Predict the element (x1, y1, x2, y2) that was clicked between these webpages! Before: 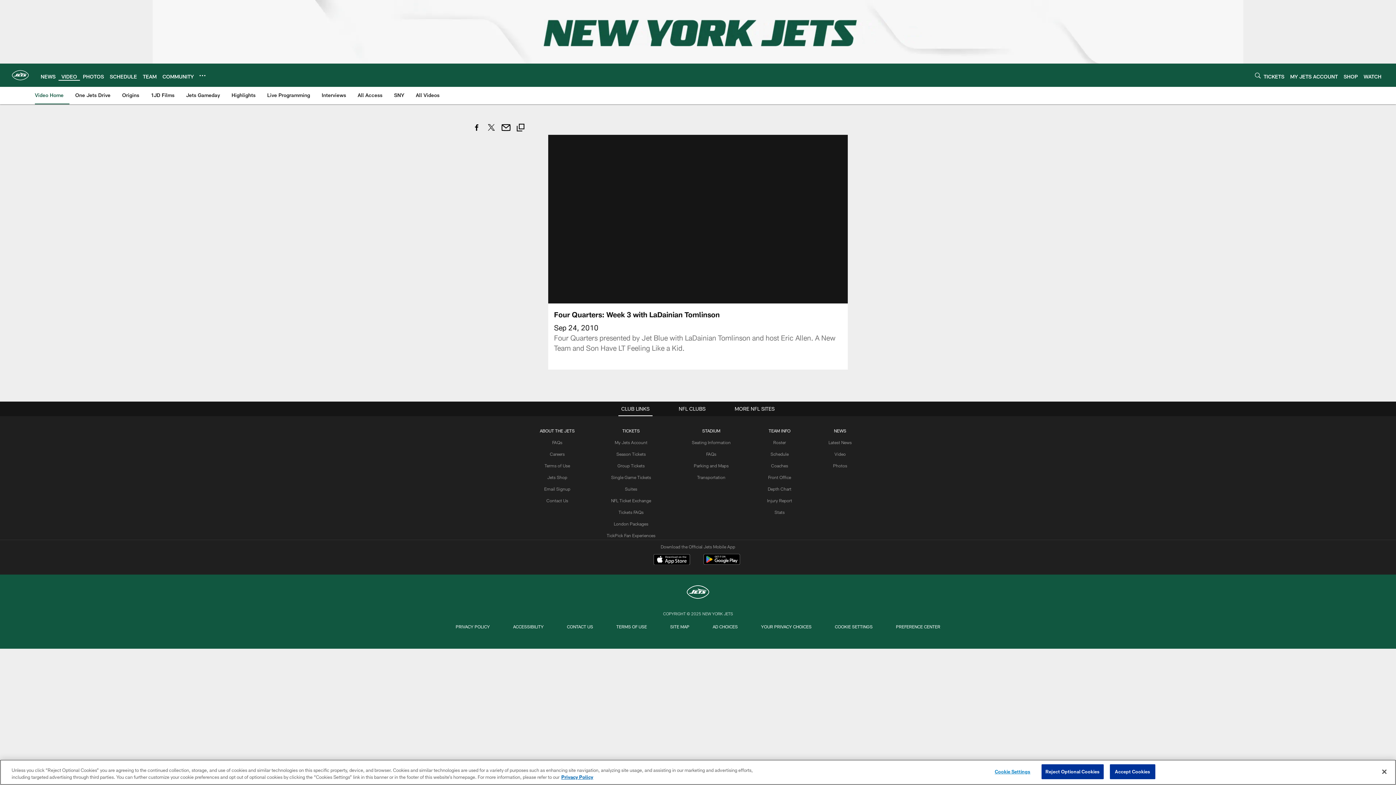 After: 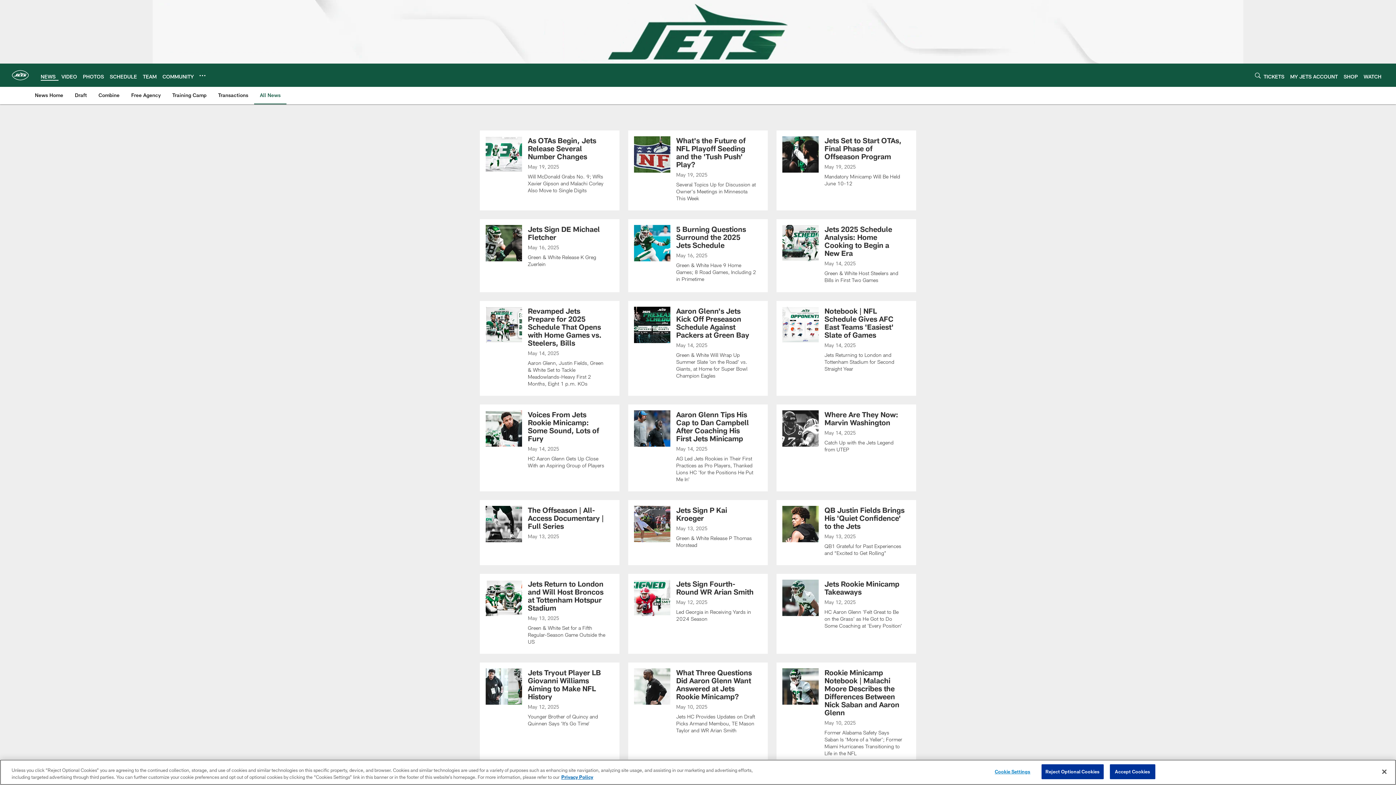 Action: bbox: (828, 439, 852, 444) label: Latest News